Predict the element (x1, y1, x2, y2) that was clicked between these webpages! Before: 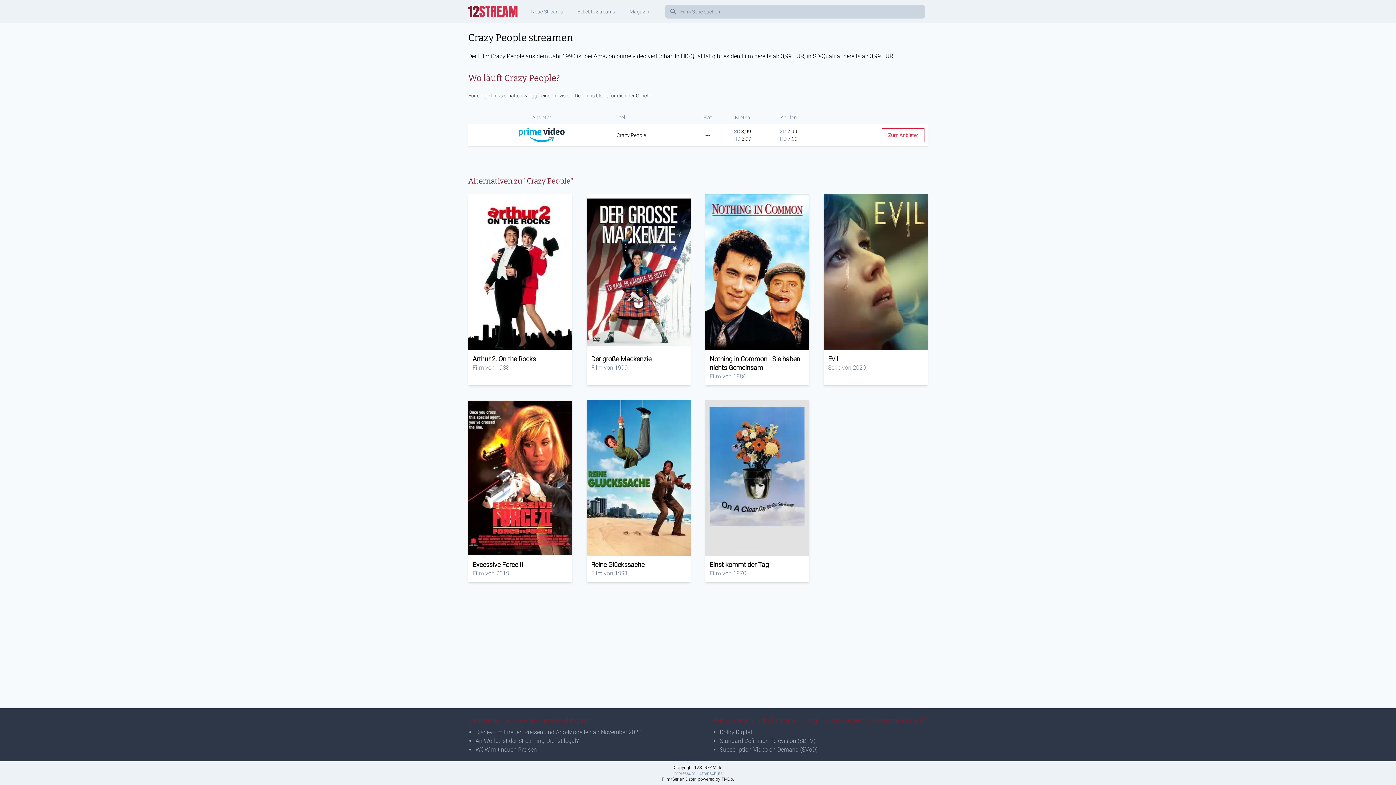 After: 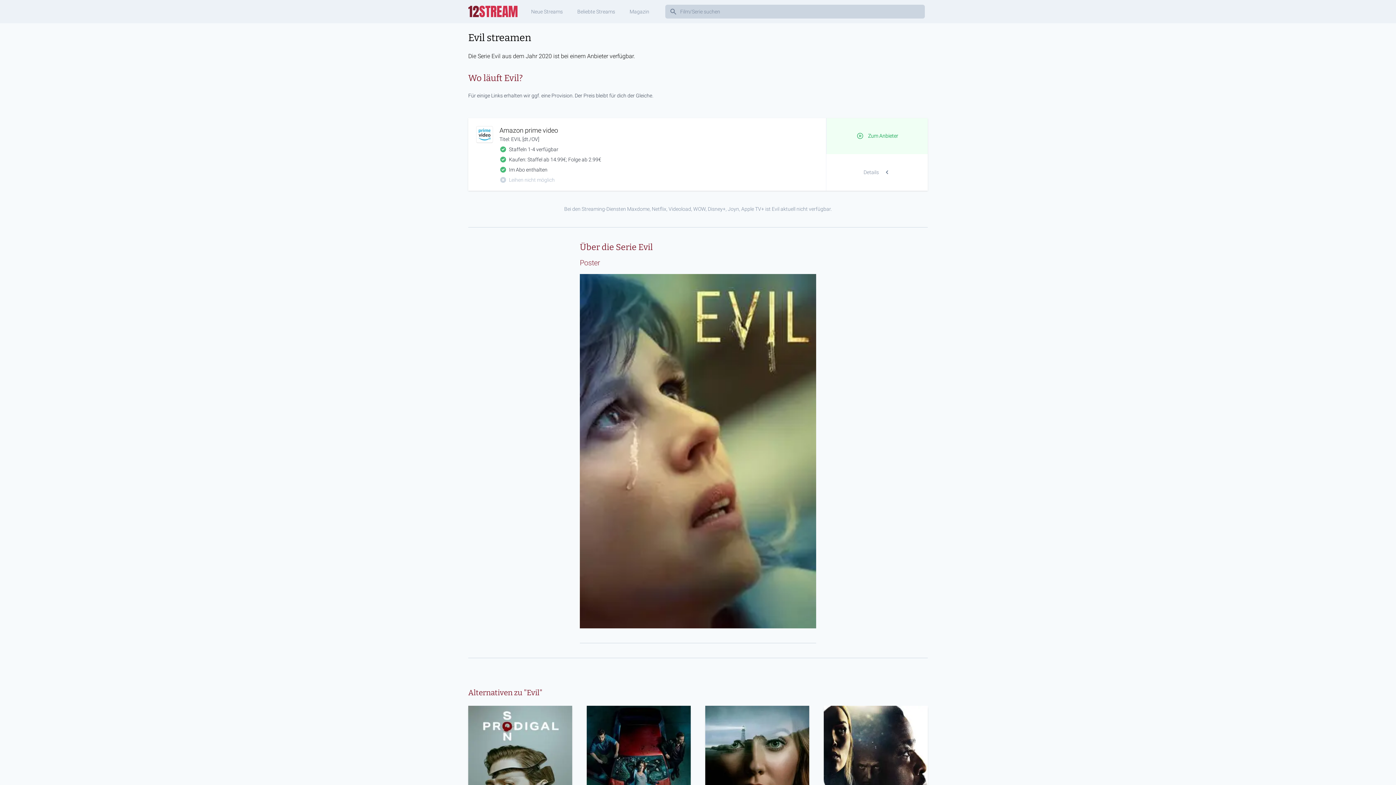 Action: bbox: (824, 194, 928, 385) label: Evil

Serie von 2020